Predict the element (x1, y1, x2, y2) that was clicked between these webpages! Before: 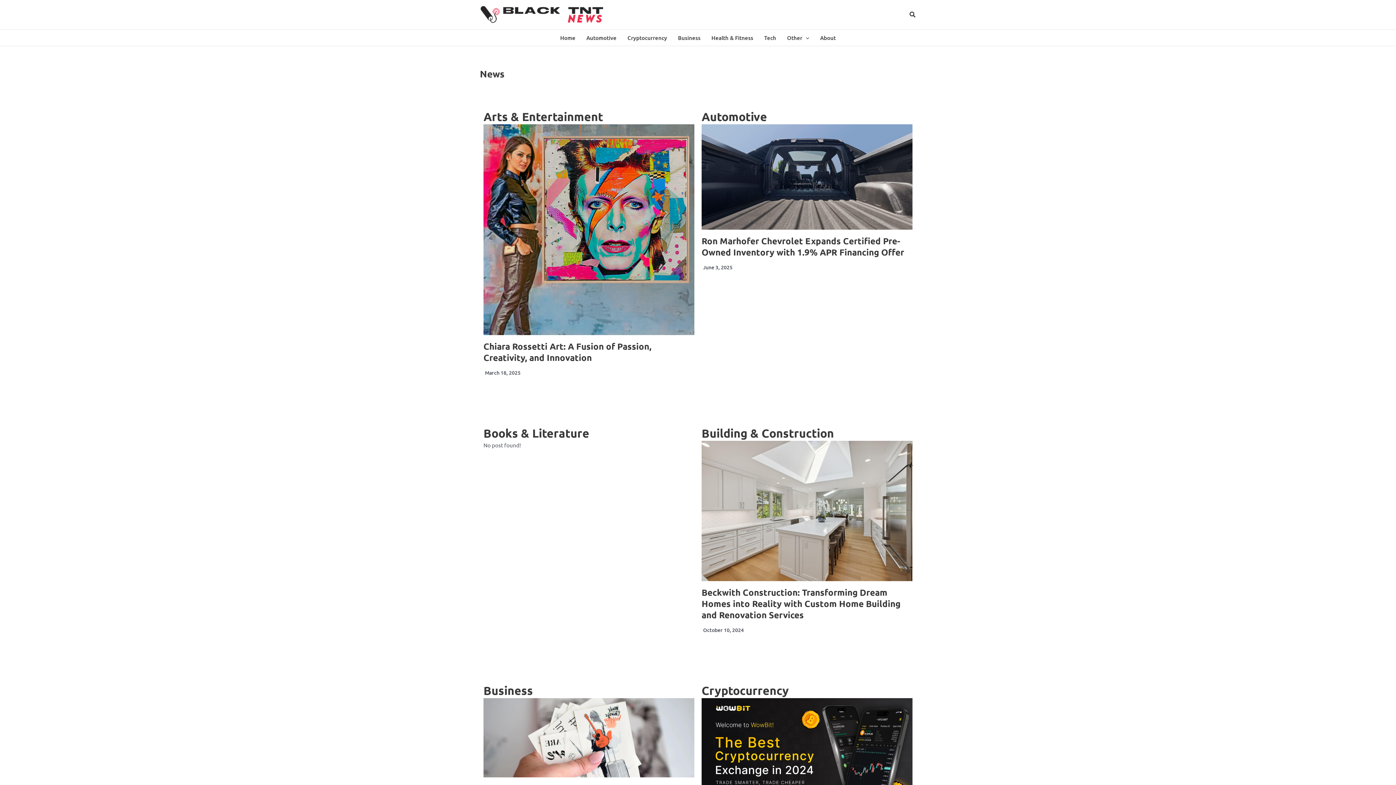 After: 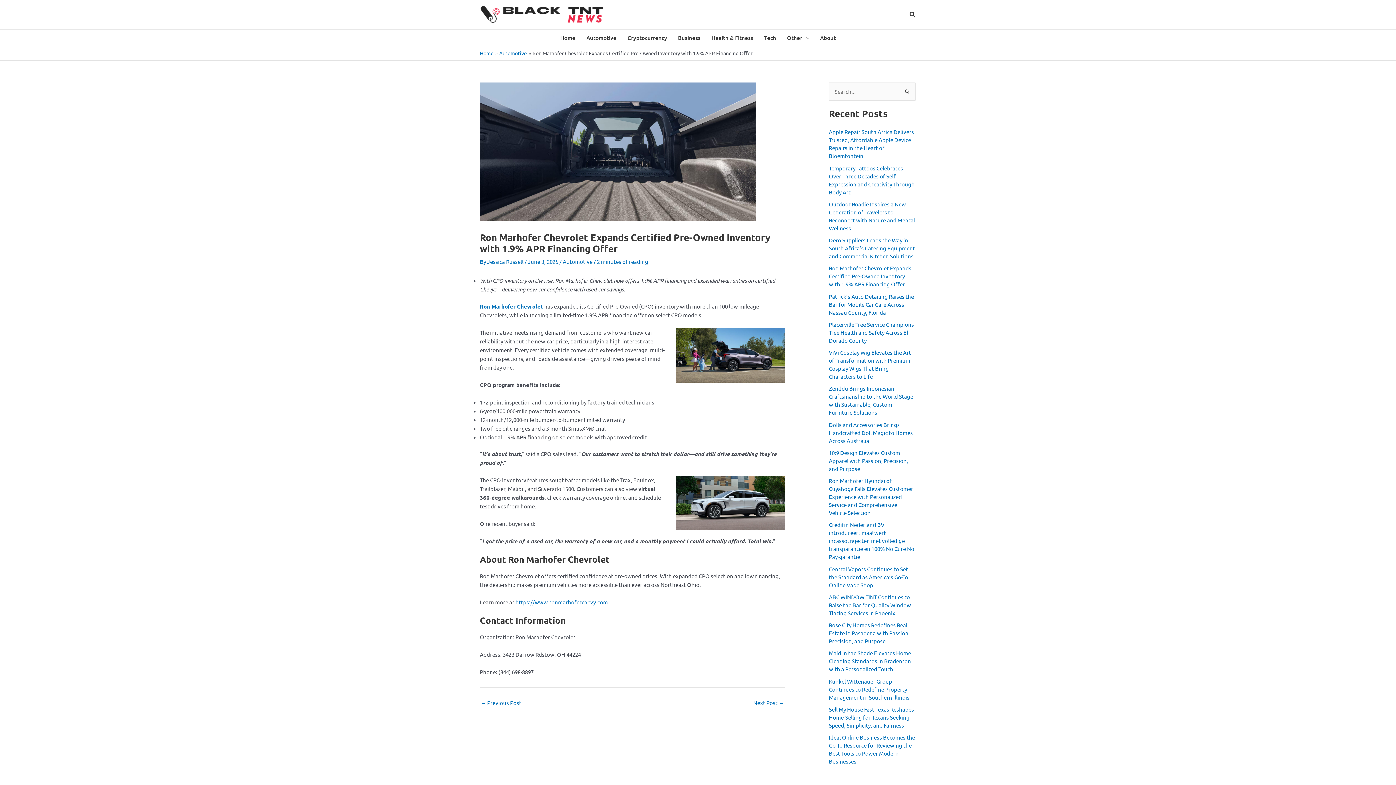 Action: label: Ron Marhofer Chevrolet Expands Certified Pre-Owned Inventory with 1.9% APR Financing Offer bbox: (701, 235, 904, 257)